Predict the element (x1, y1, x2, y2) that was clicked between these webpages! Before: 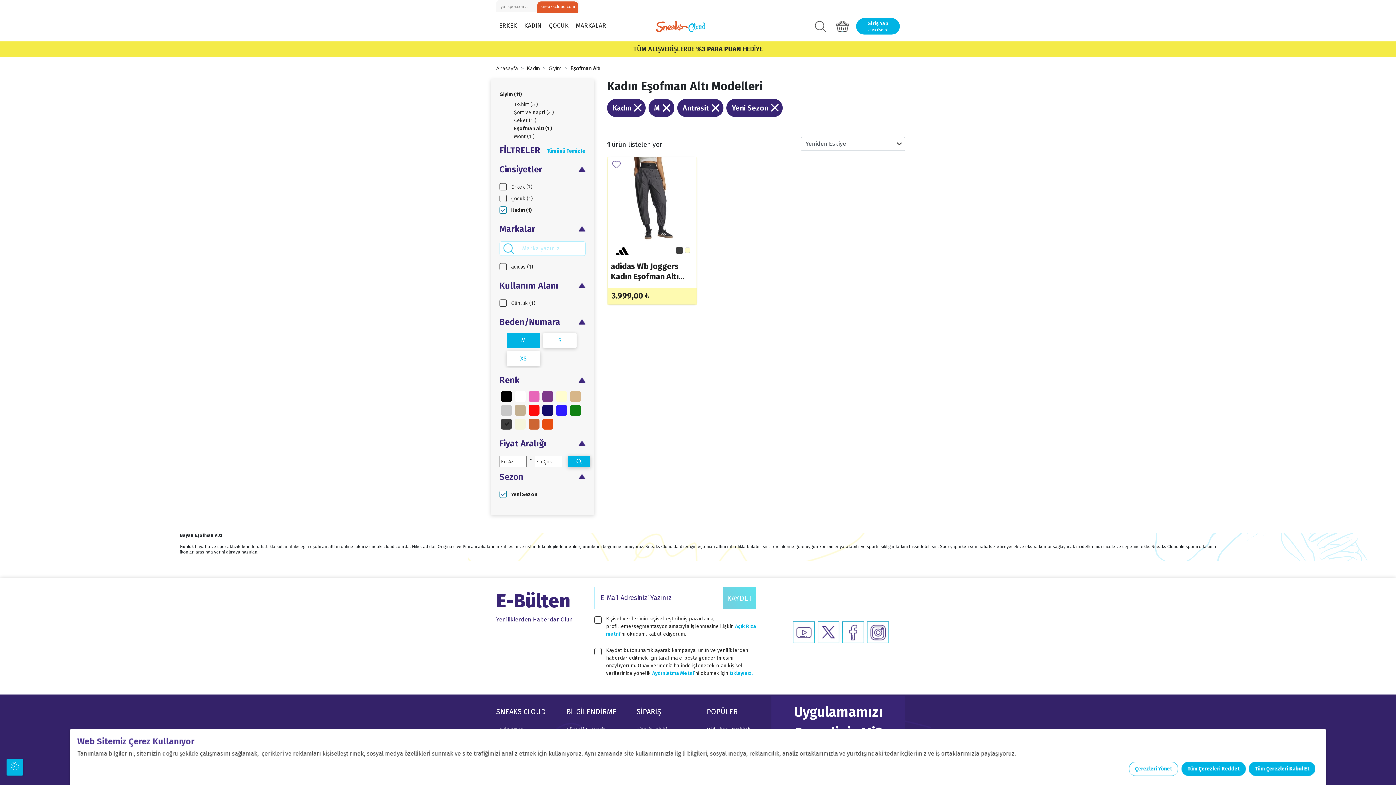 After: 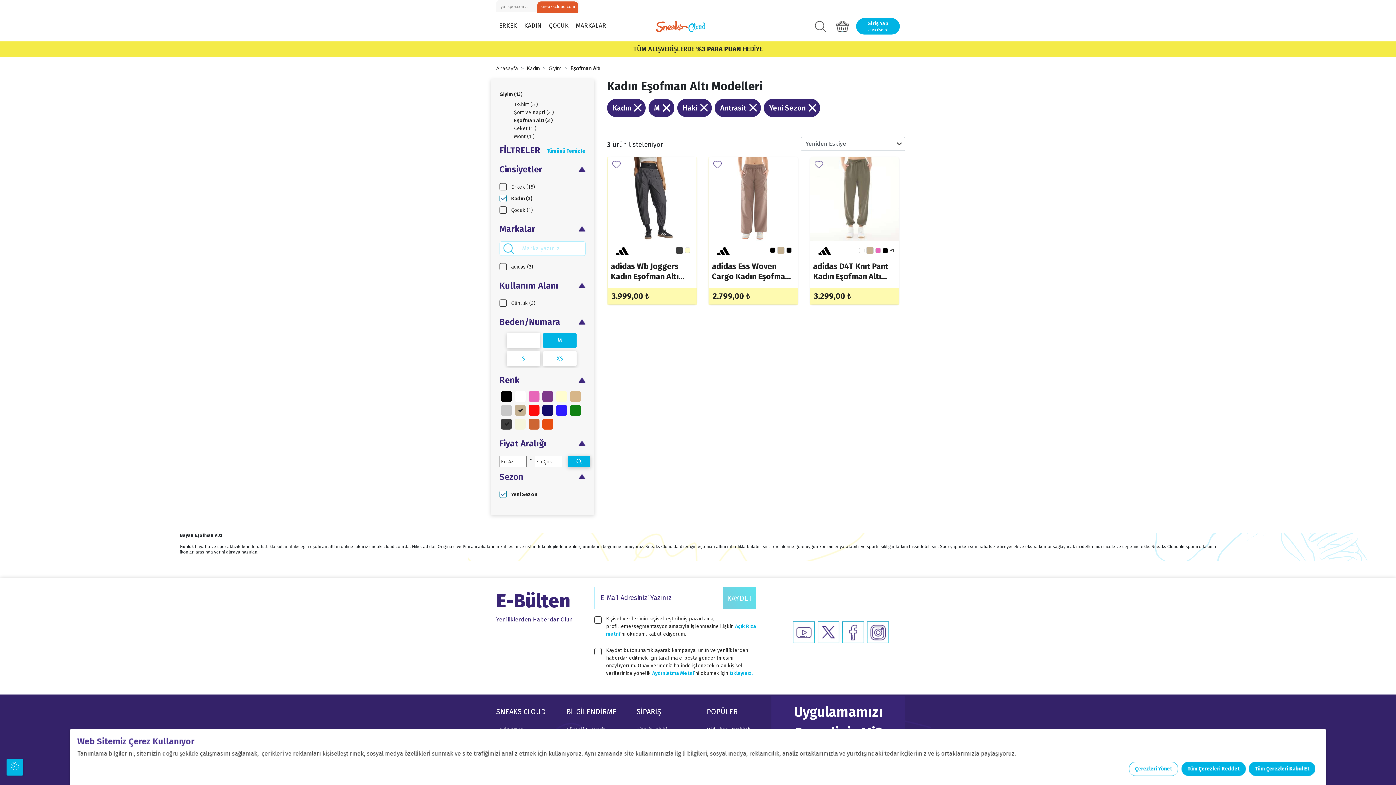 Action: bbox: (514, 405, 525, 416) label: Haki